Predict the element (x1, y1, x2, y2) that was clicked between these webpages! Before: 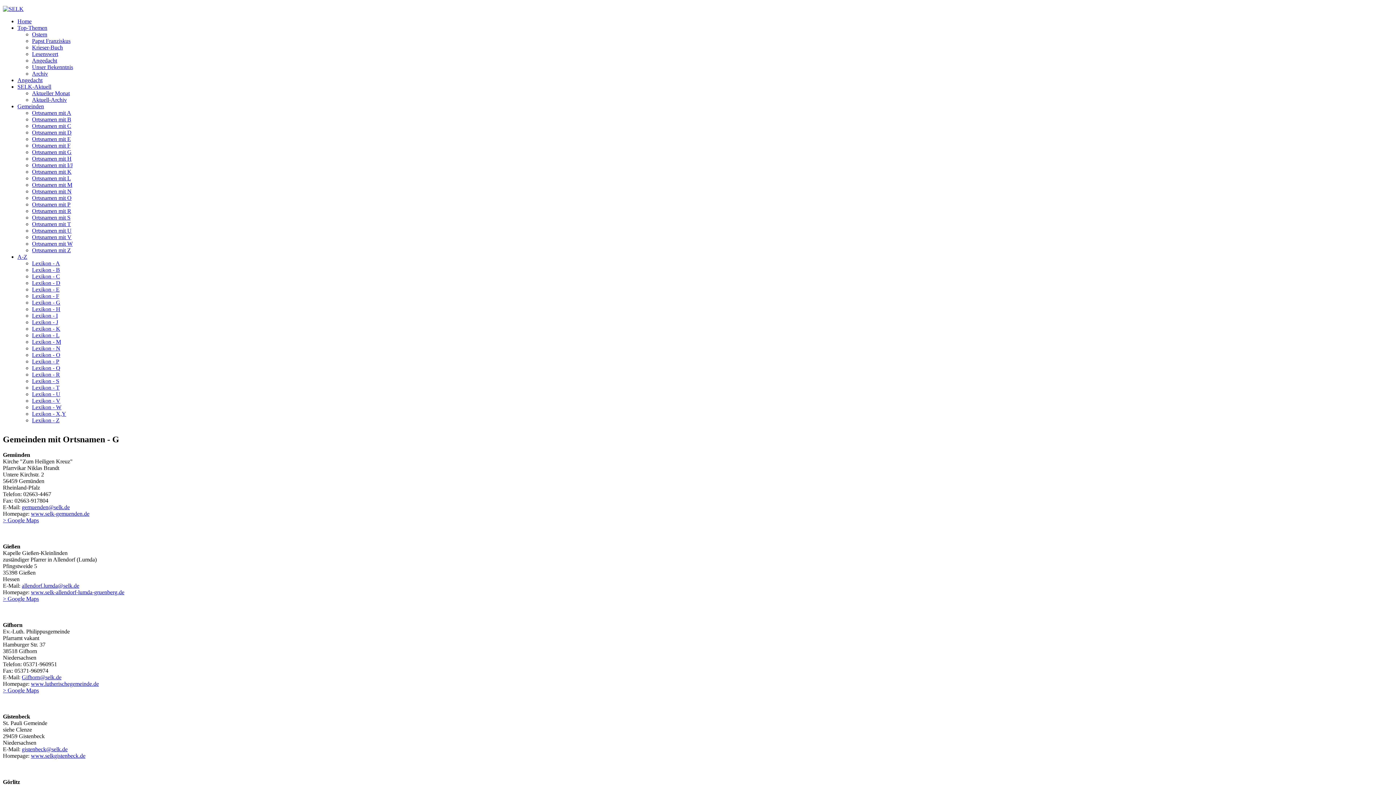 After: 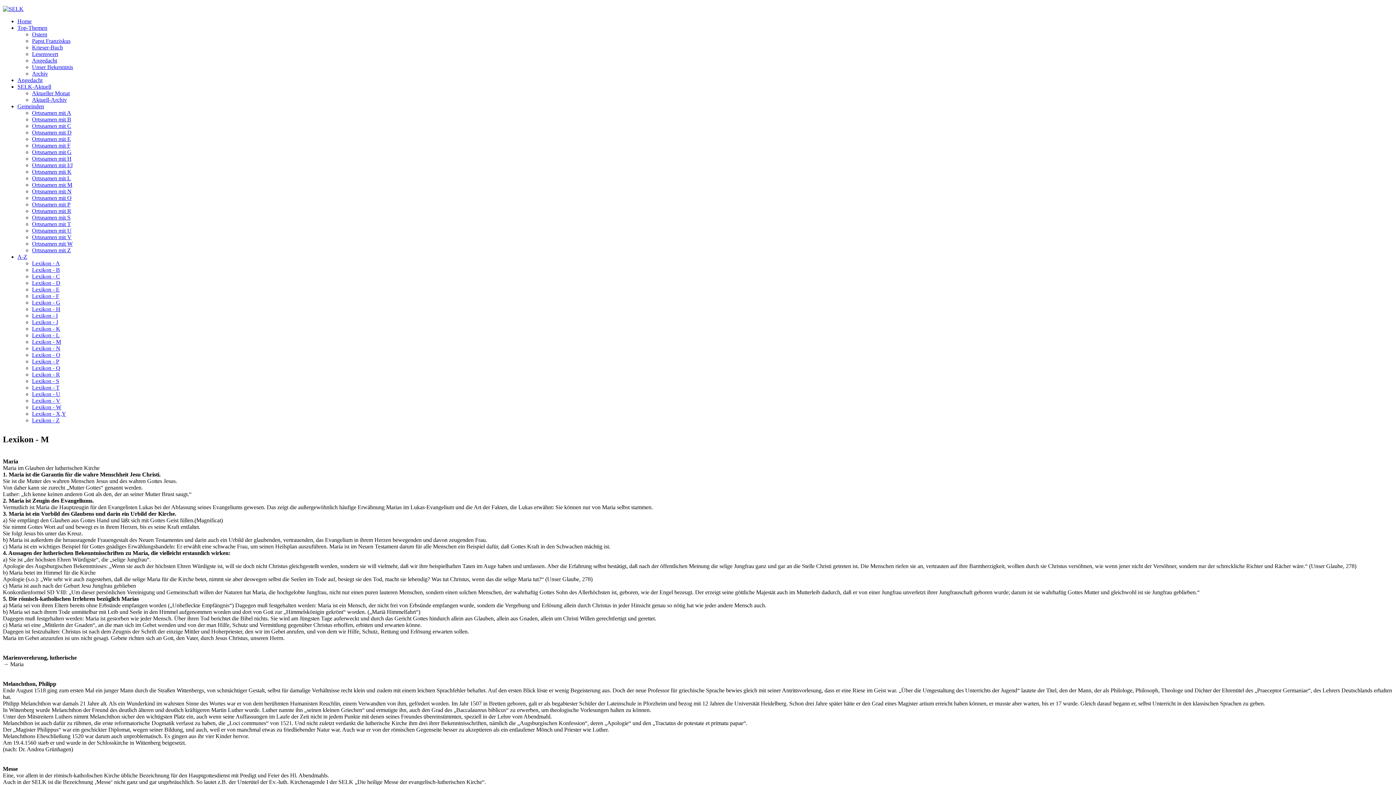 Action: label: Lexikon - M bbox: (32, 338, 61, 345)